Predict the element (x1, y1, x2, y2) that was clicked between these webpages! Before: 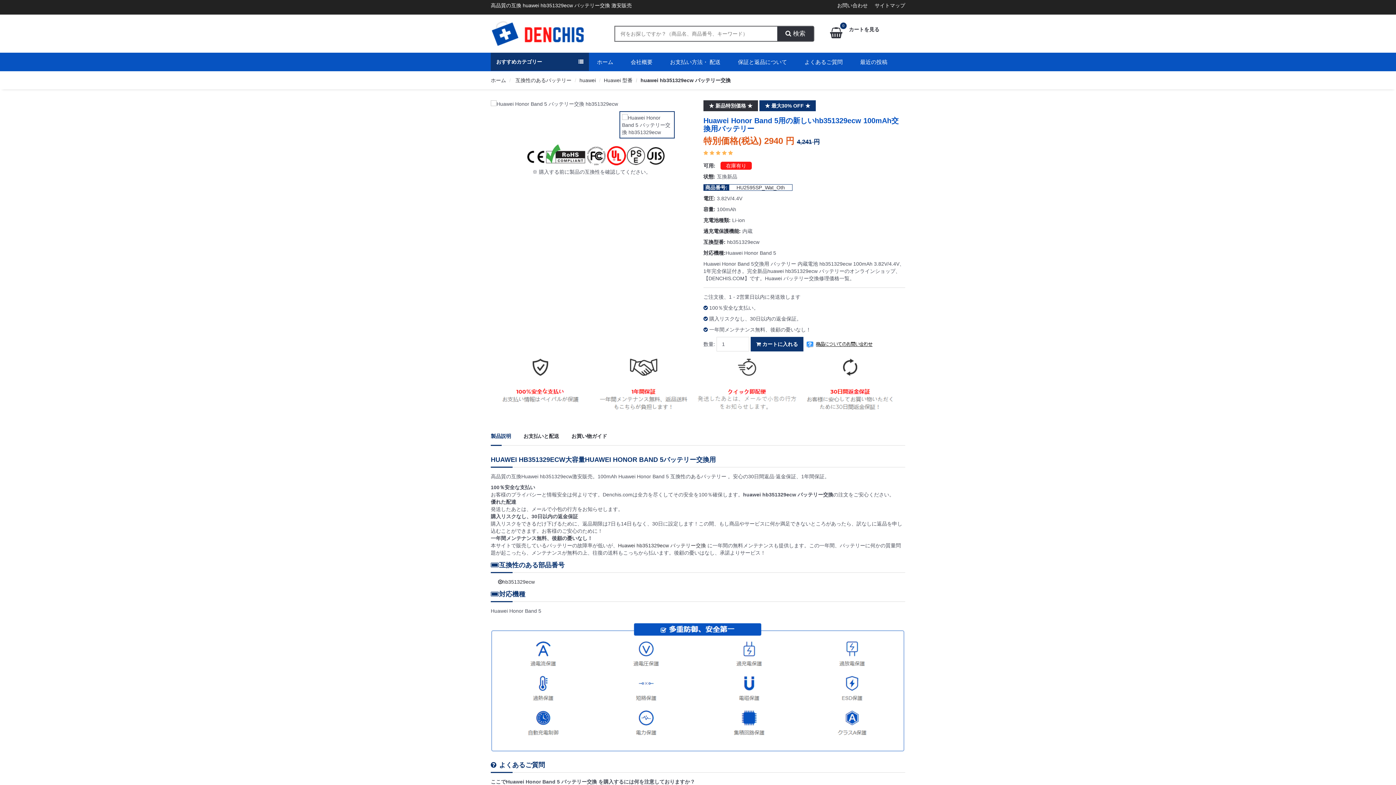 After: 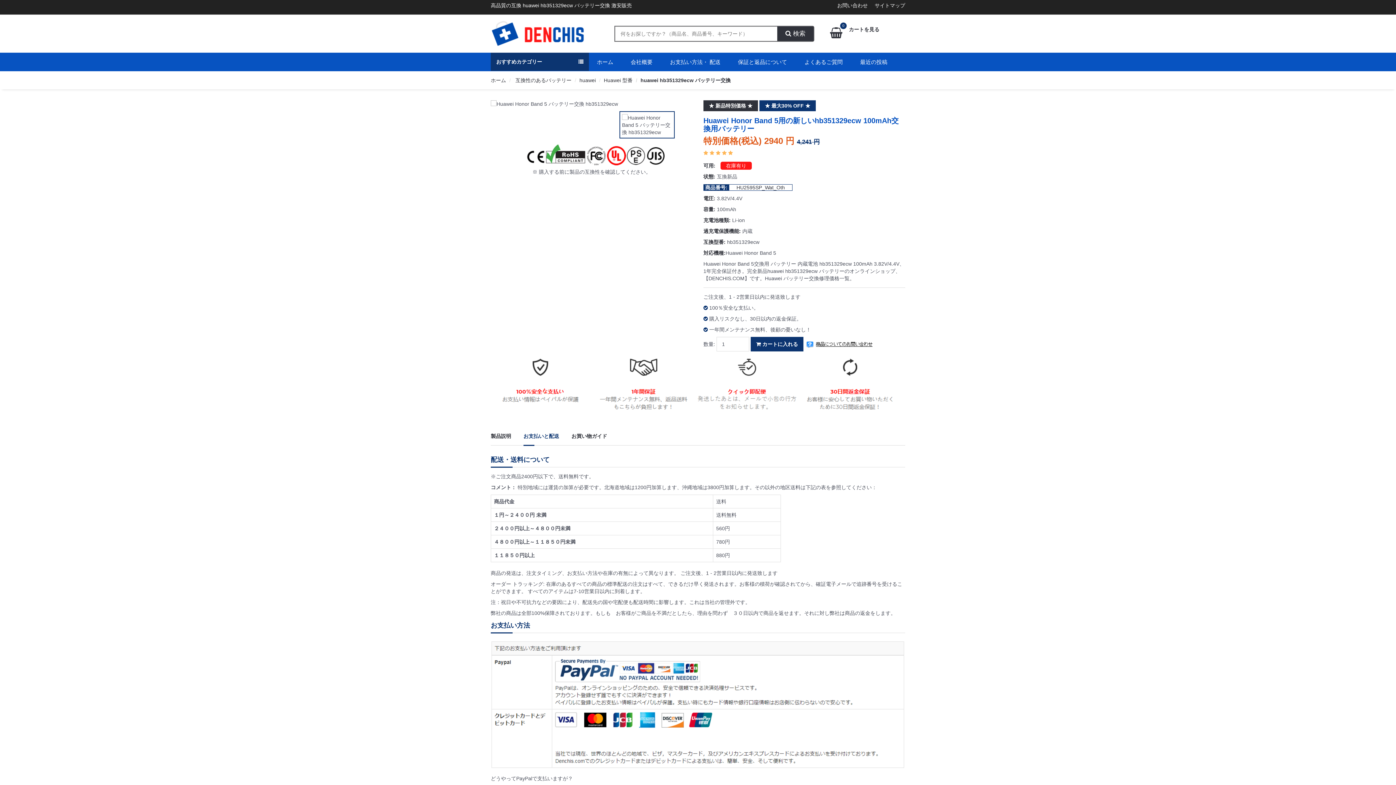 Action: bbox: (523, 427, 559, 445) label: お支払いと配送